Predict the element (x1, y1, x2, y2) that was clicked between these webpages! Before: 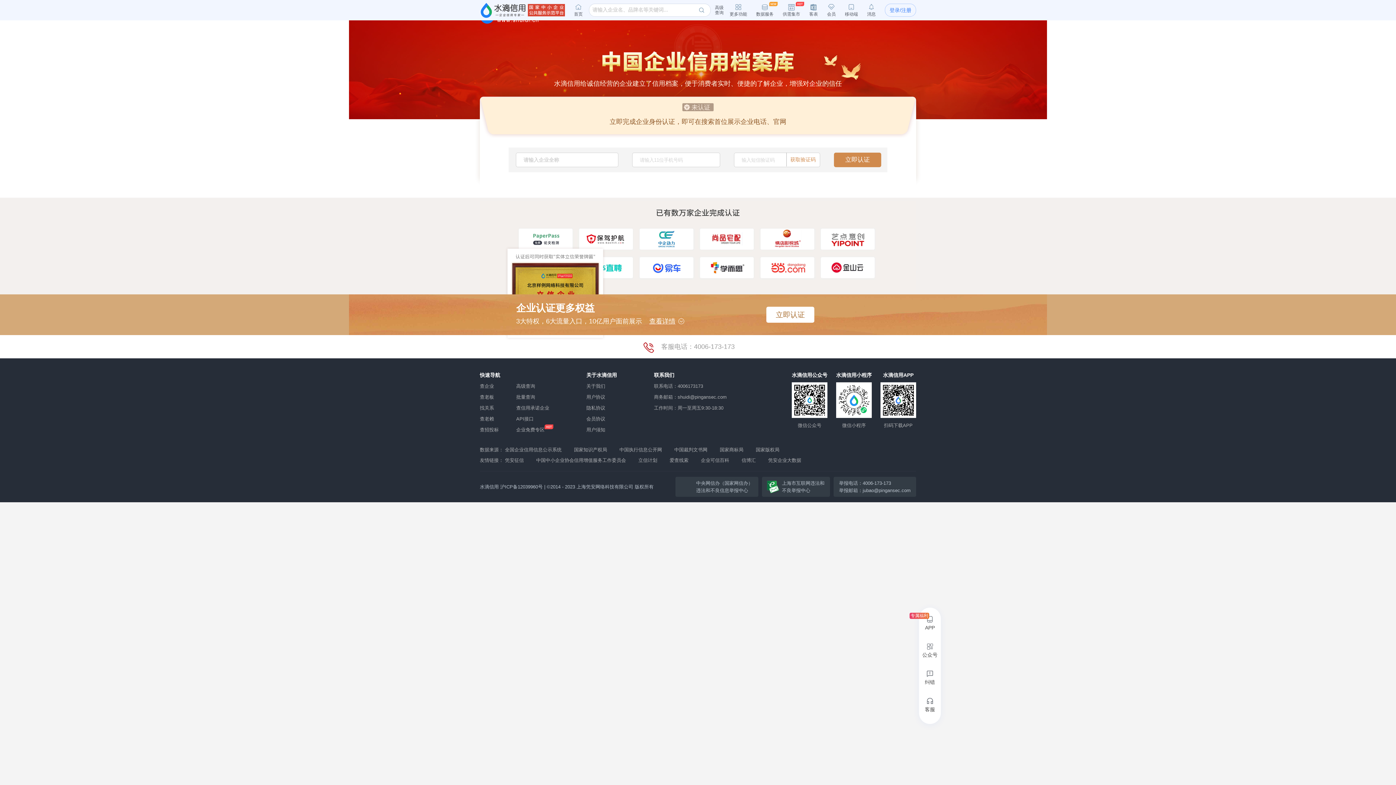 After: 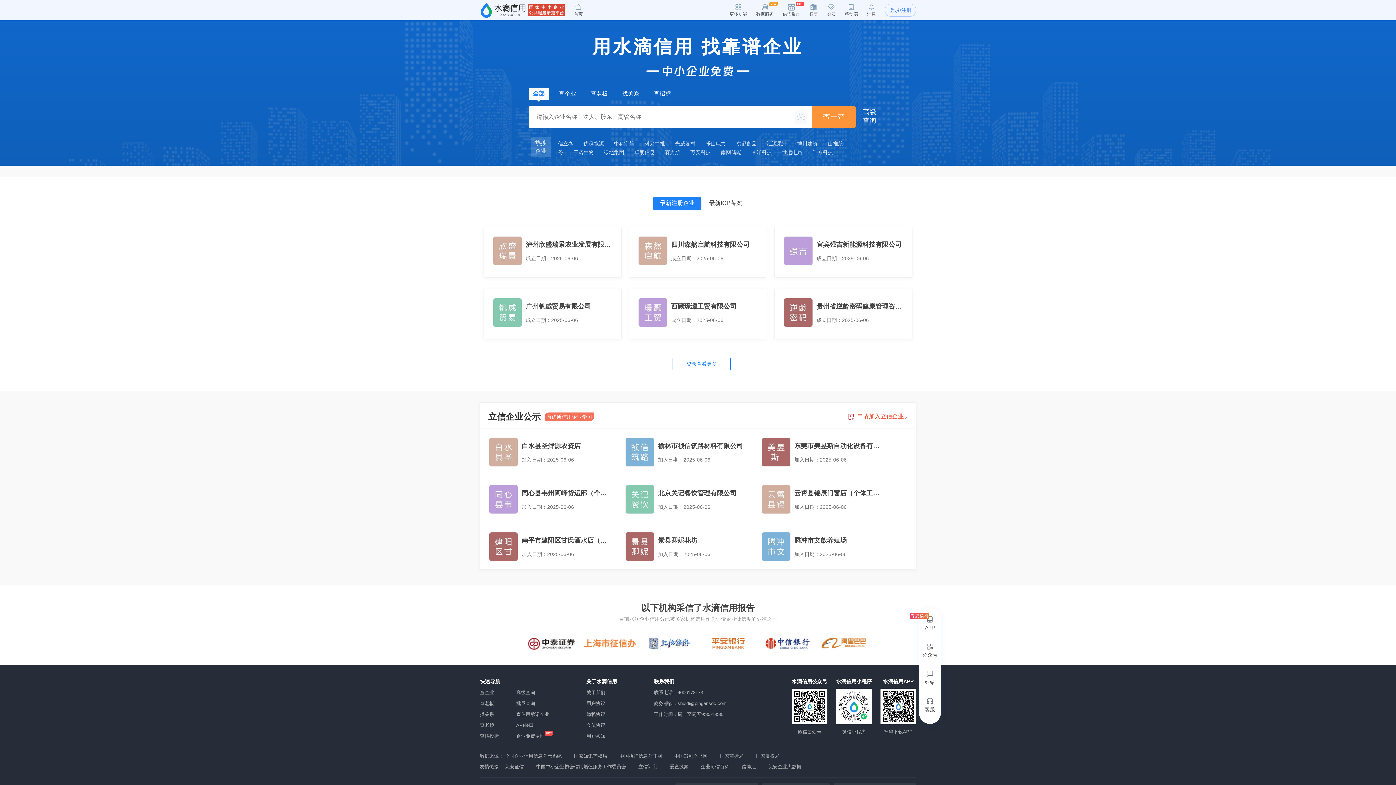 Action: bbox: (480, 0, 526, 20)